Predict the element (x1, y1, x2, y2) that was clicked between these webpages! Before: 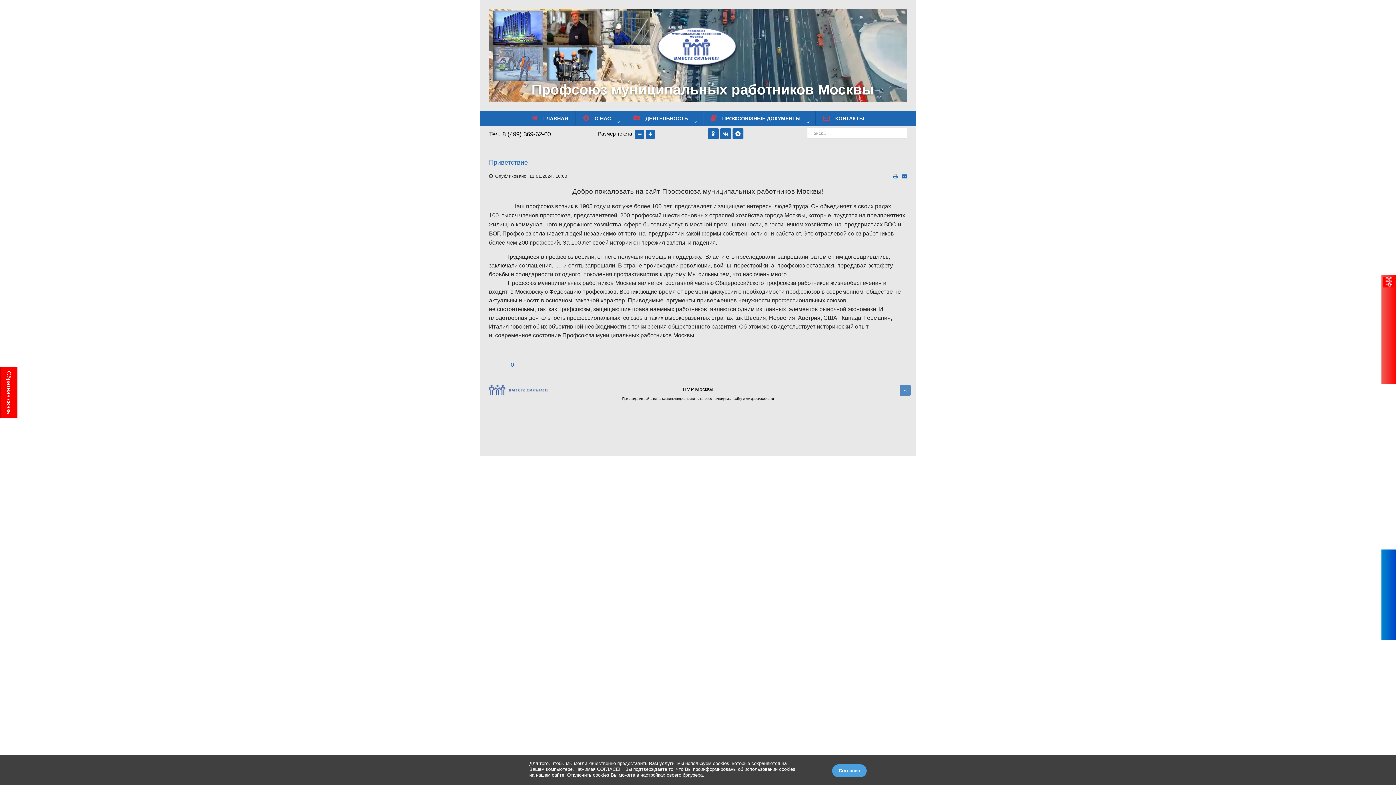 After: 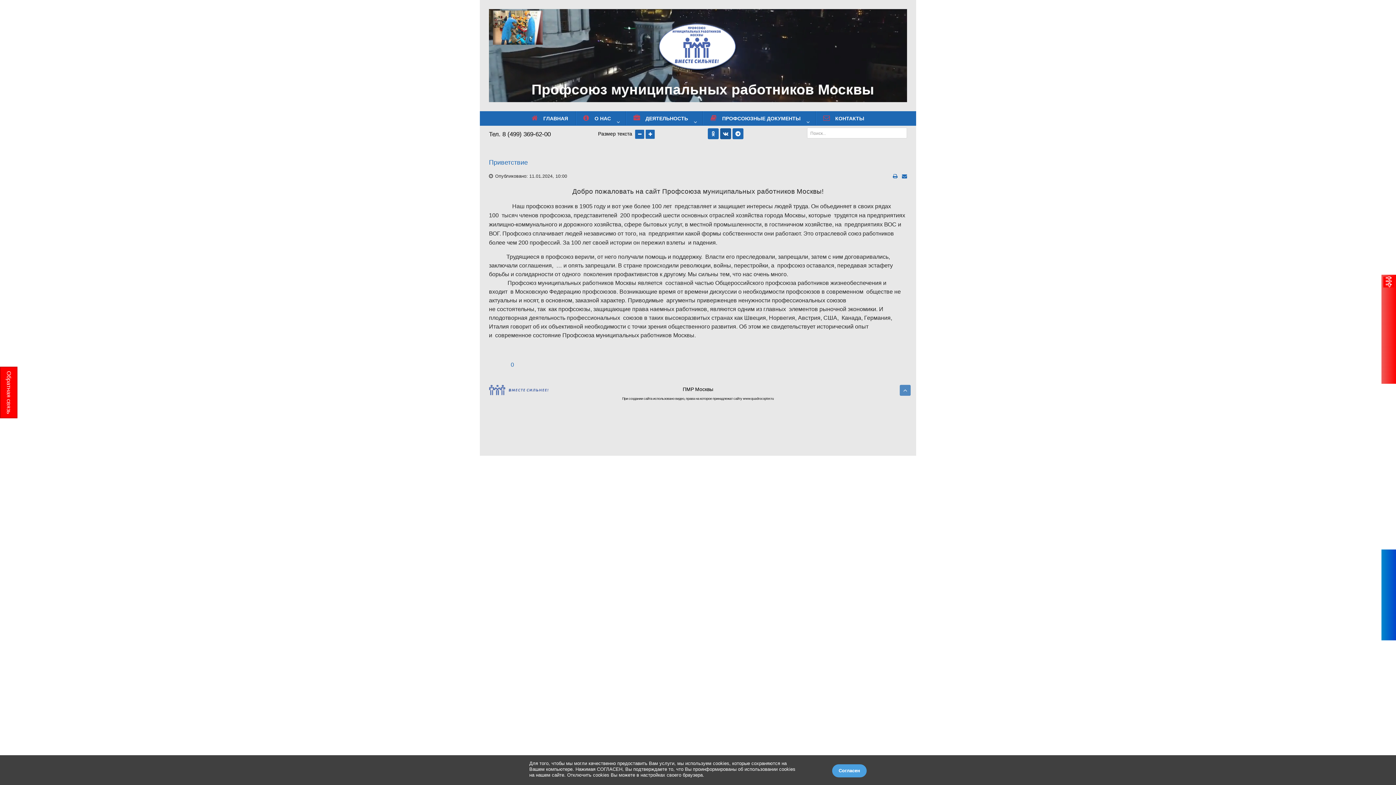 Action: bbox: (720, 128, 731, 139)